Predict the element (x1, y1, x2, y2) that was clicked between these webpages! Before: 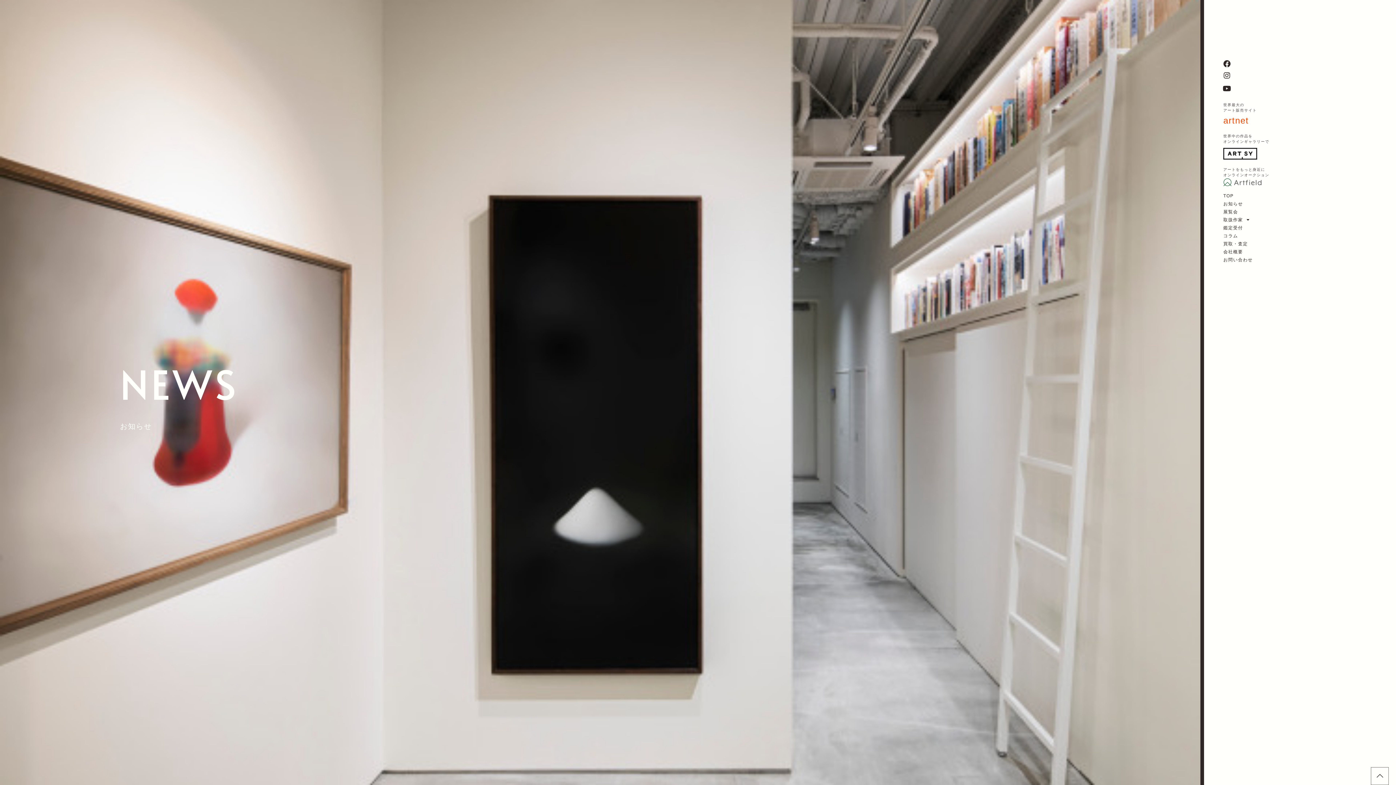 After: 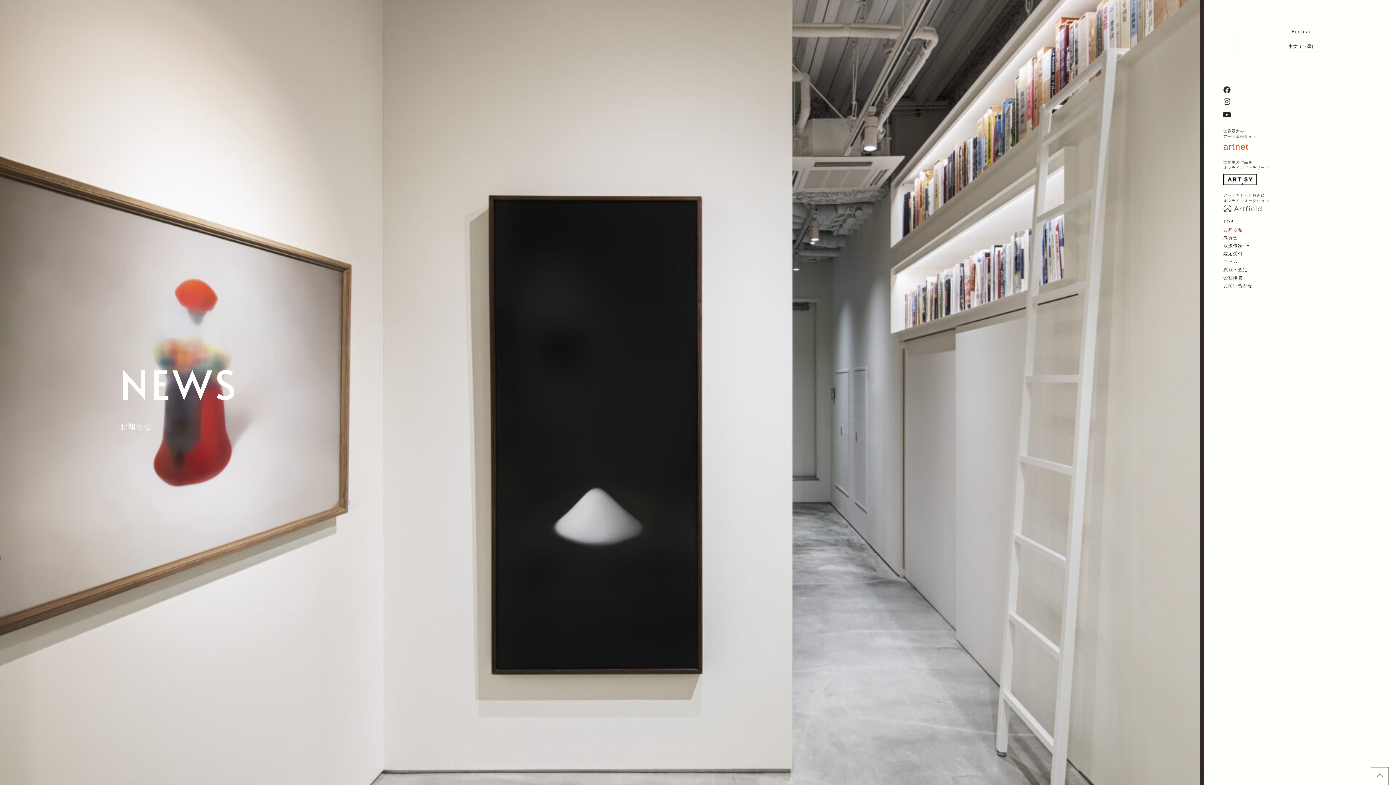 Action: bbox: (1223, 199, 1396, 207) label: お知らせ